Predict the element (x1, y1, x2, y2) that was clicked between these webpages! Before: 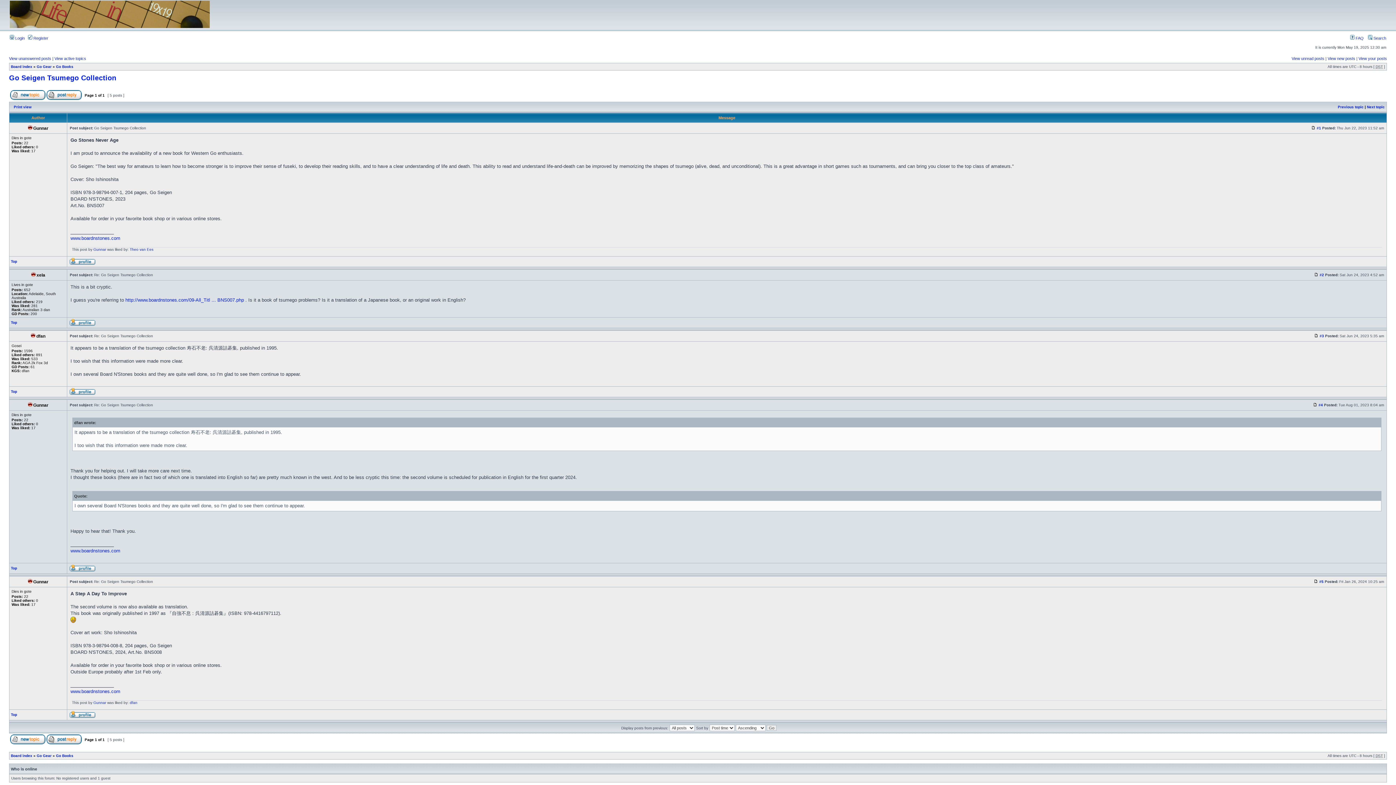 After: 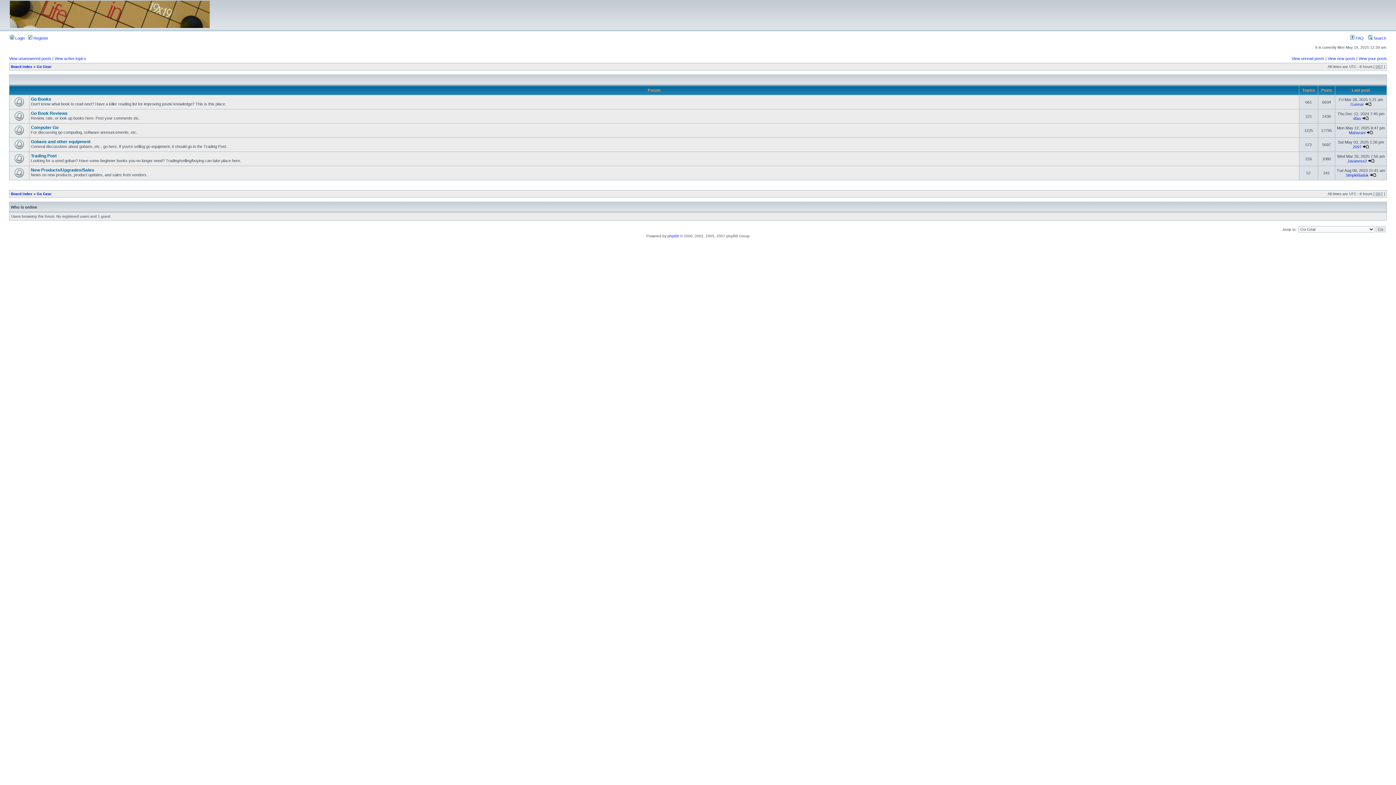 Action: label: Go Gear bbox: (36, 64, 51, 68)